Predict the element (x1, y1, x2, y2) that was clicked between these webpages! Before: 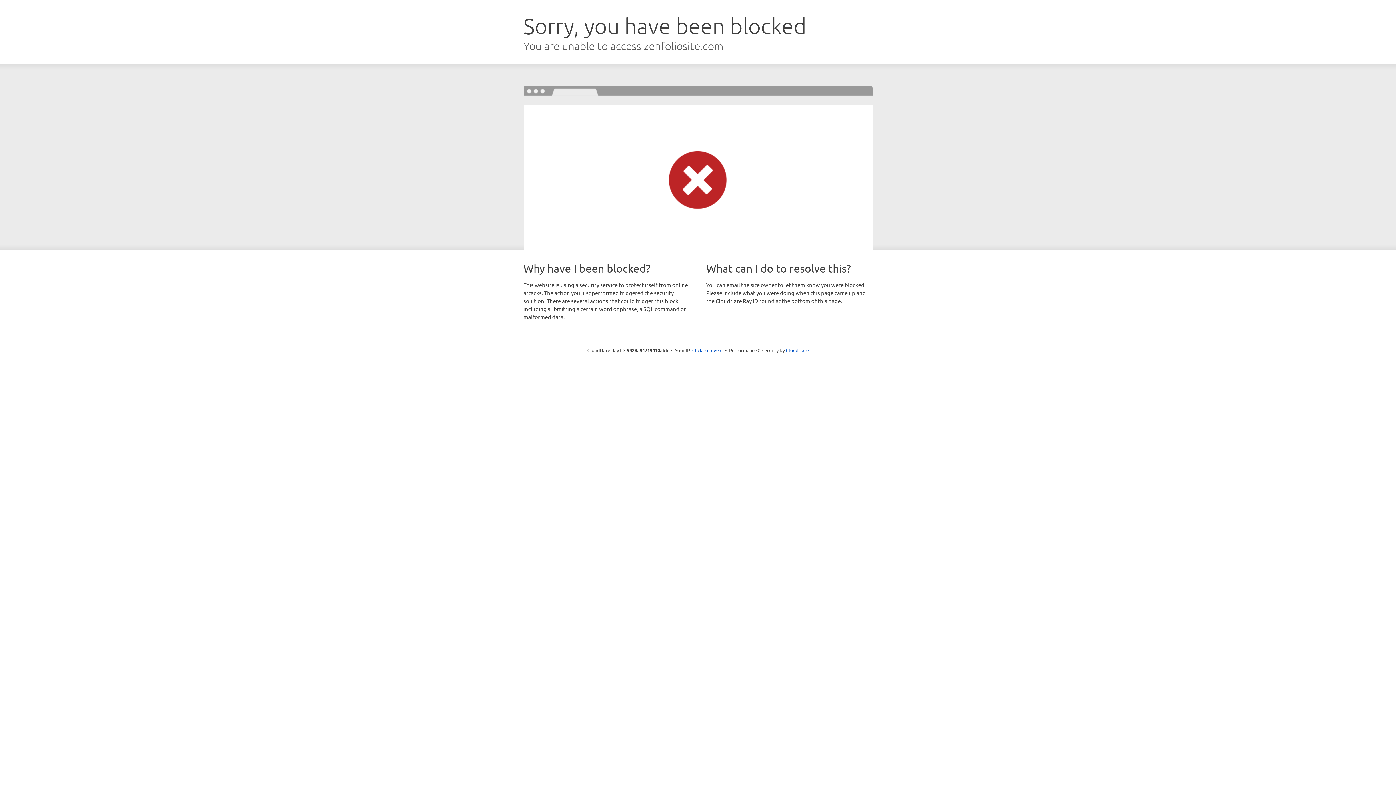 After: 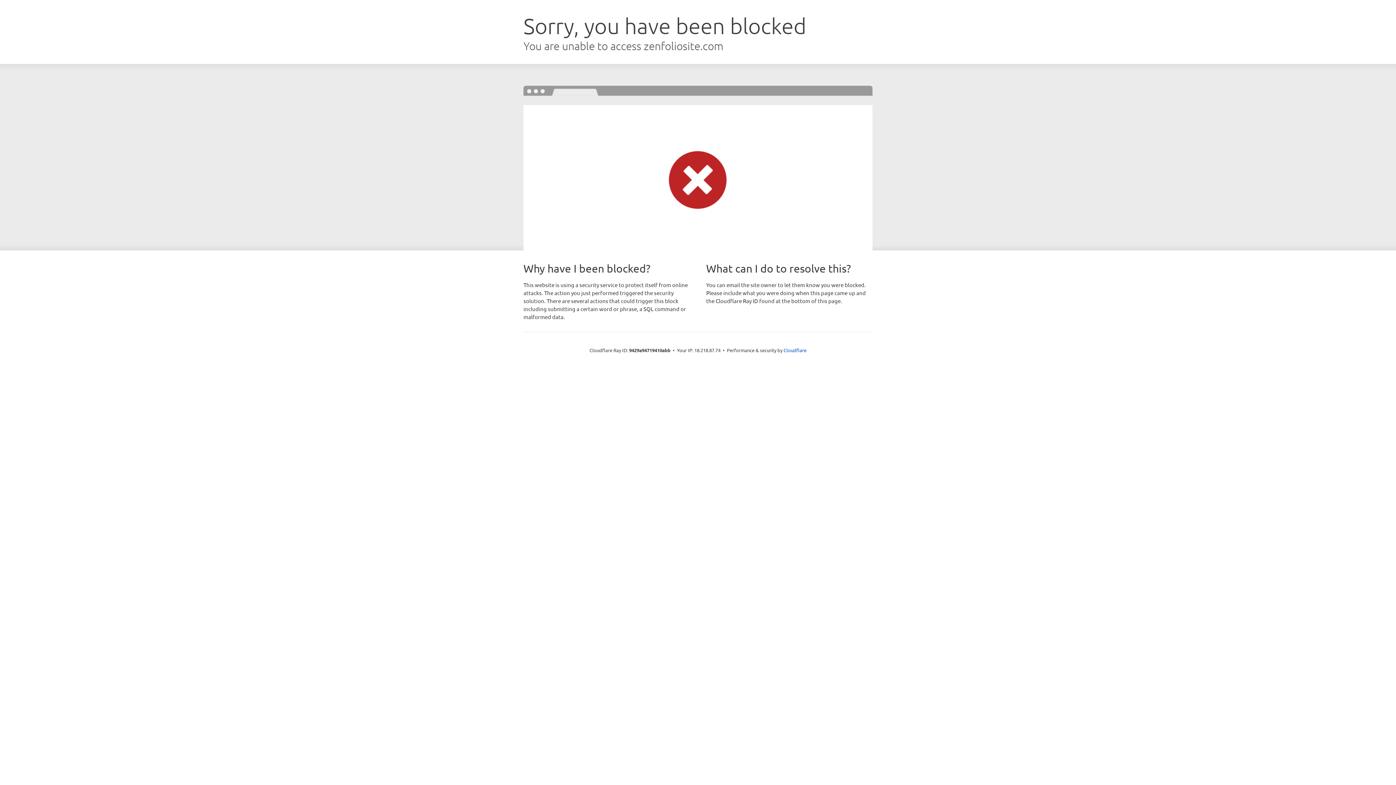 Action: bbox: (692, 346, 722, 353) label: Click to reveal